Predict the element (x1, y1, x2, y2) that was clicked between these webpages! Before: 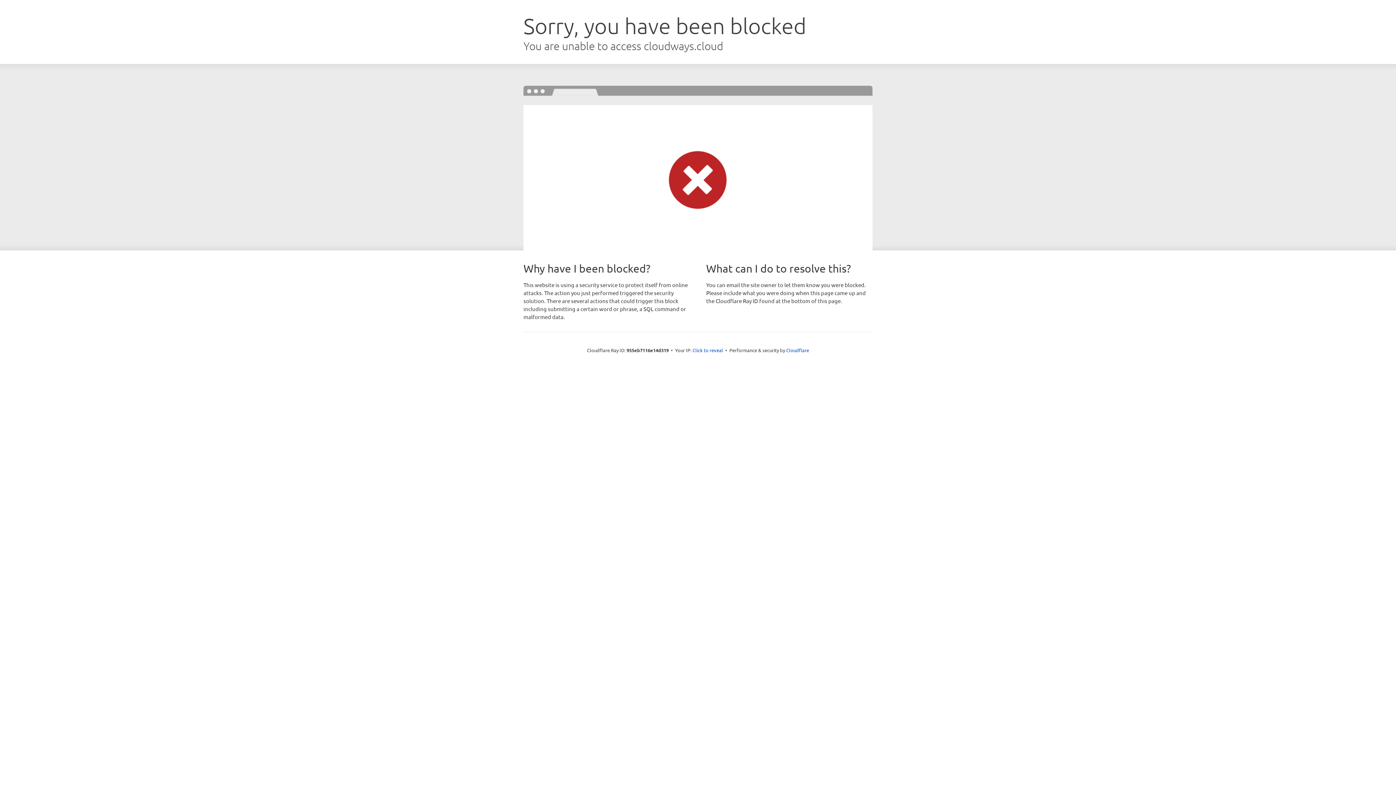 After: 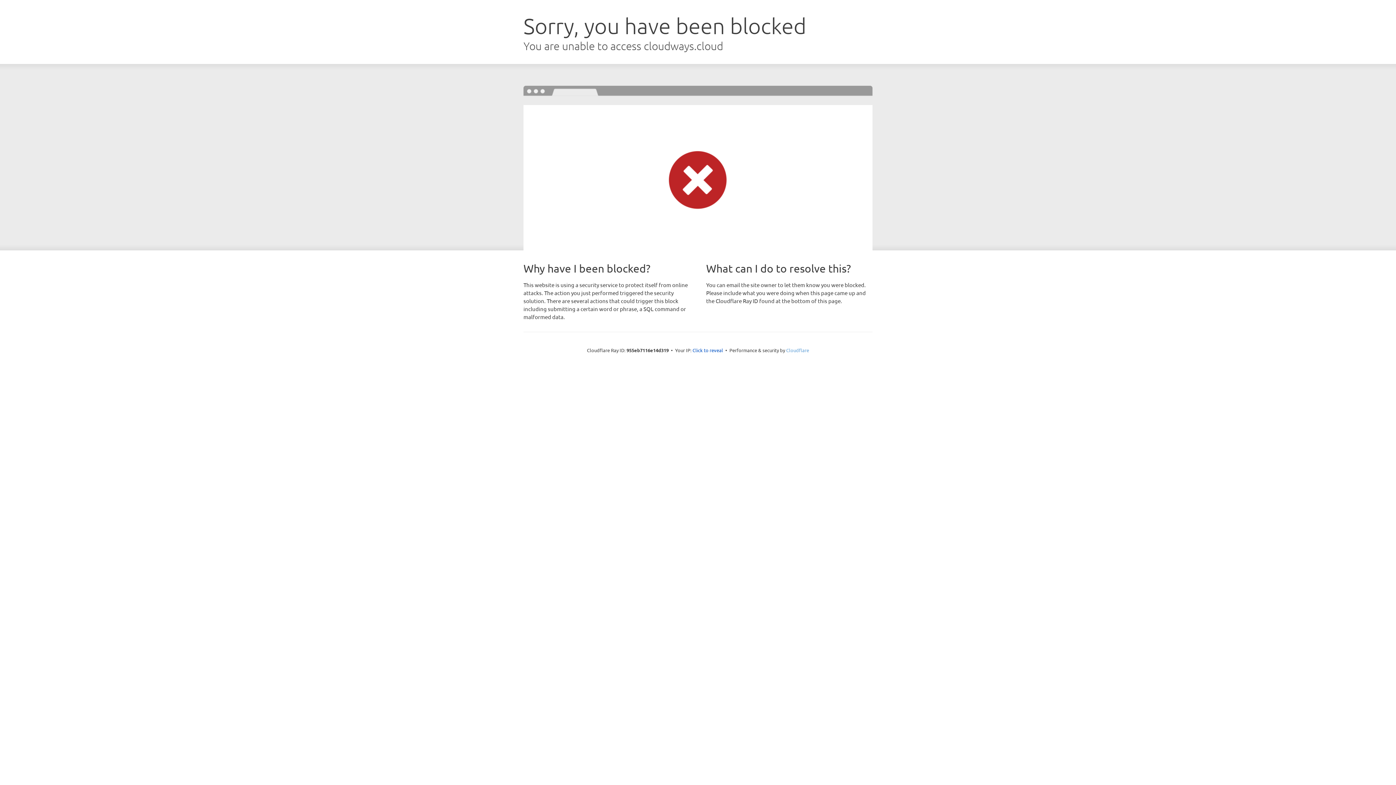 Action: label: Cloudflare bbox: (786, 347, 809, 353)